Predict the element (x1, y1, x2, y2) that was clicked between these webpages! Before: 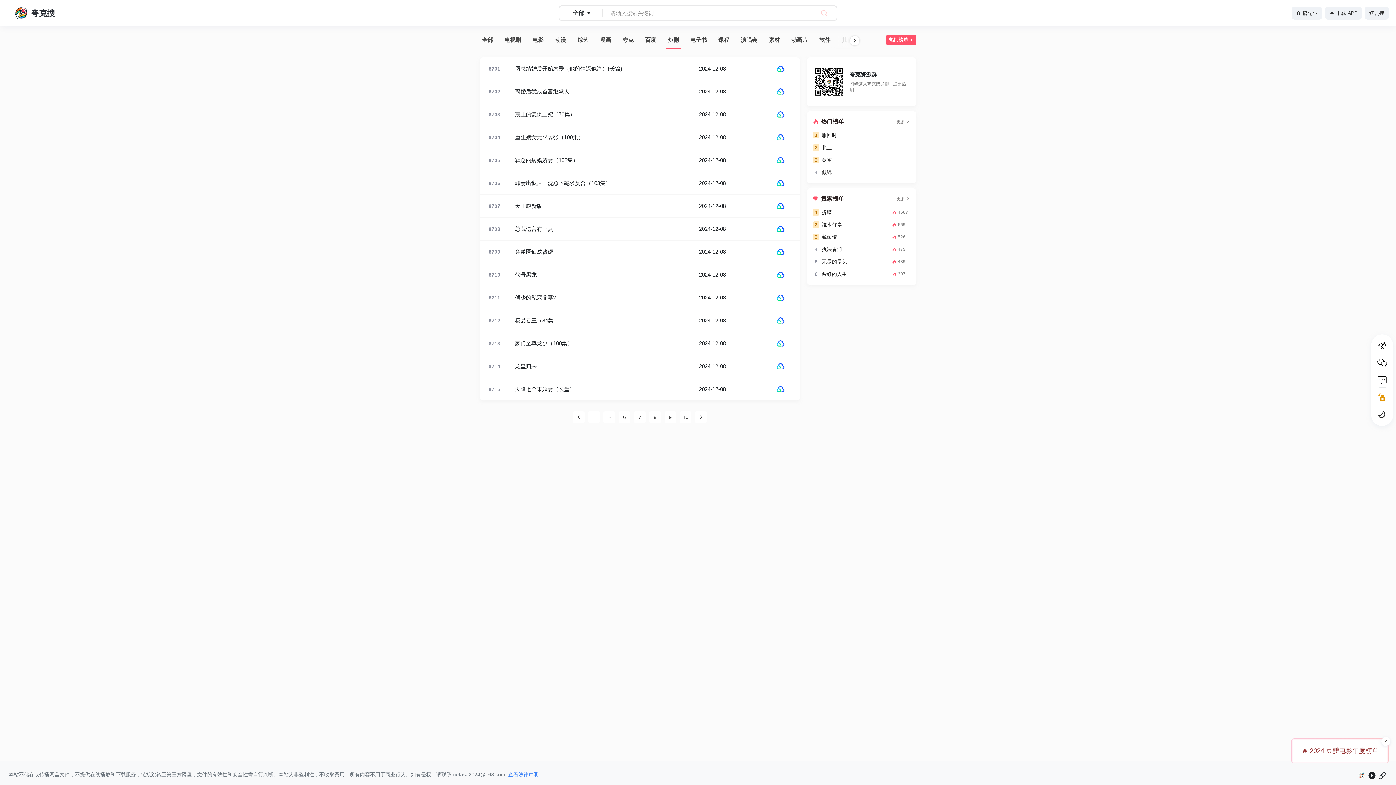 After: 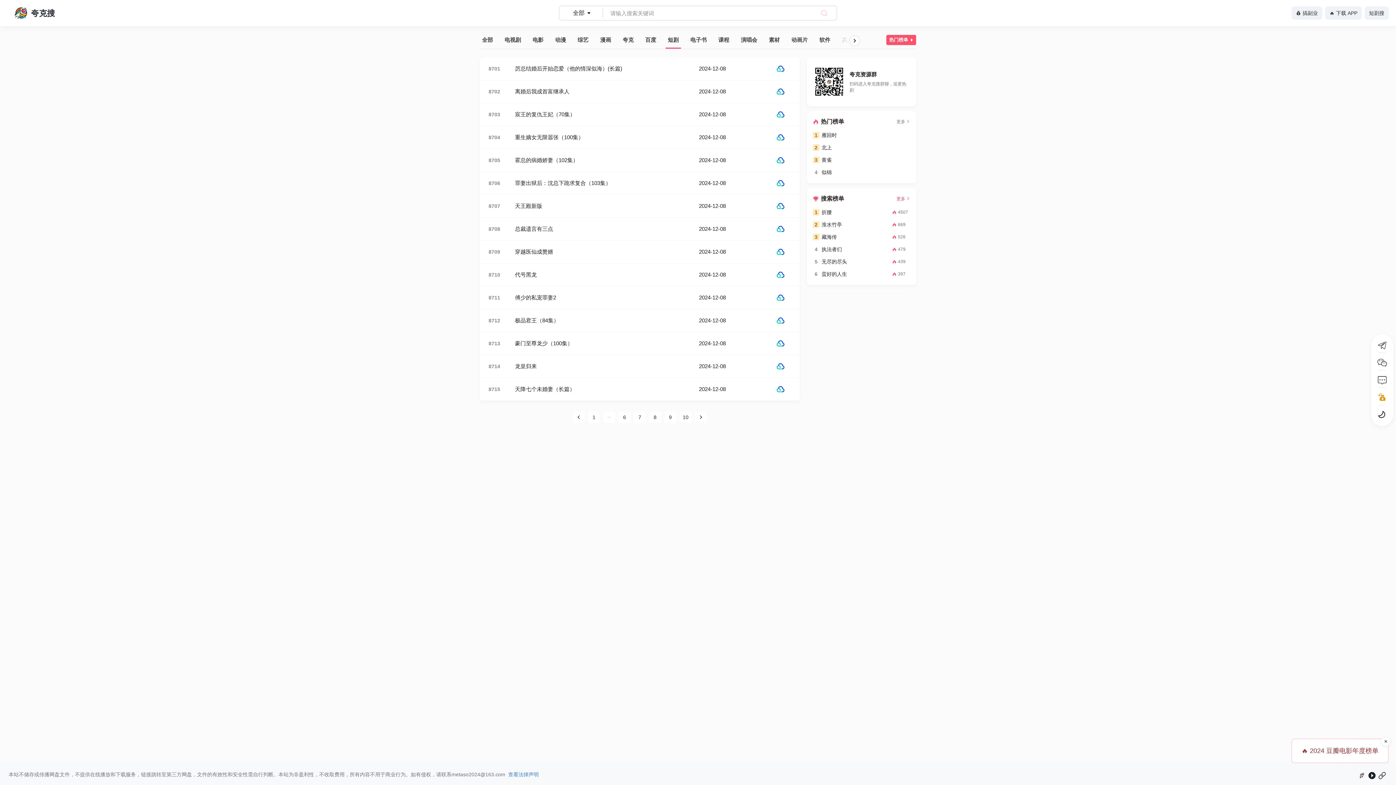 Action: bbox: (896, 195, 910, 202) label: 更多